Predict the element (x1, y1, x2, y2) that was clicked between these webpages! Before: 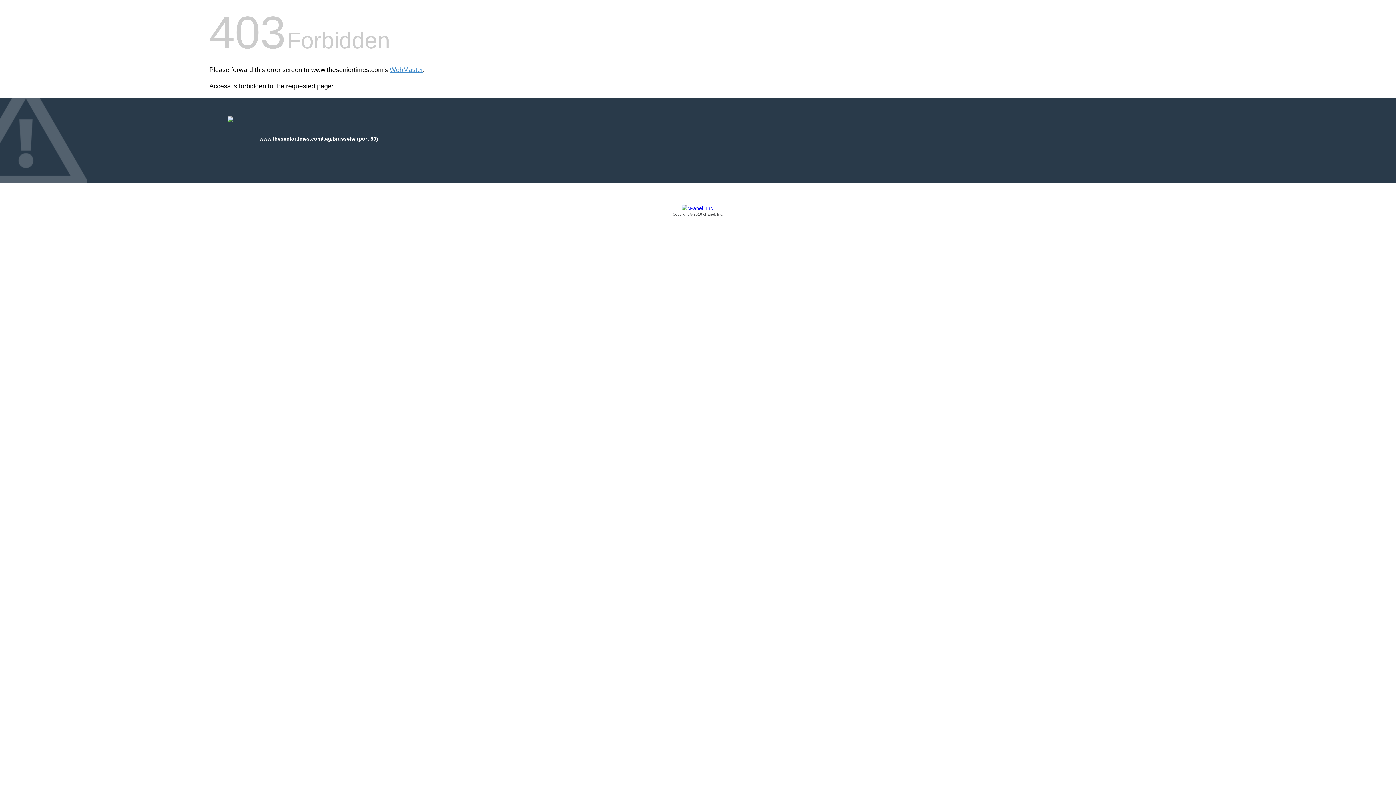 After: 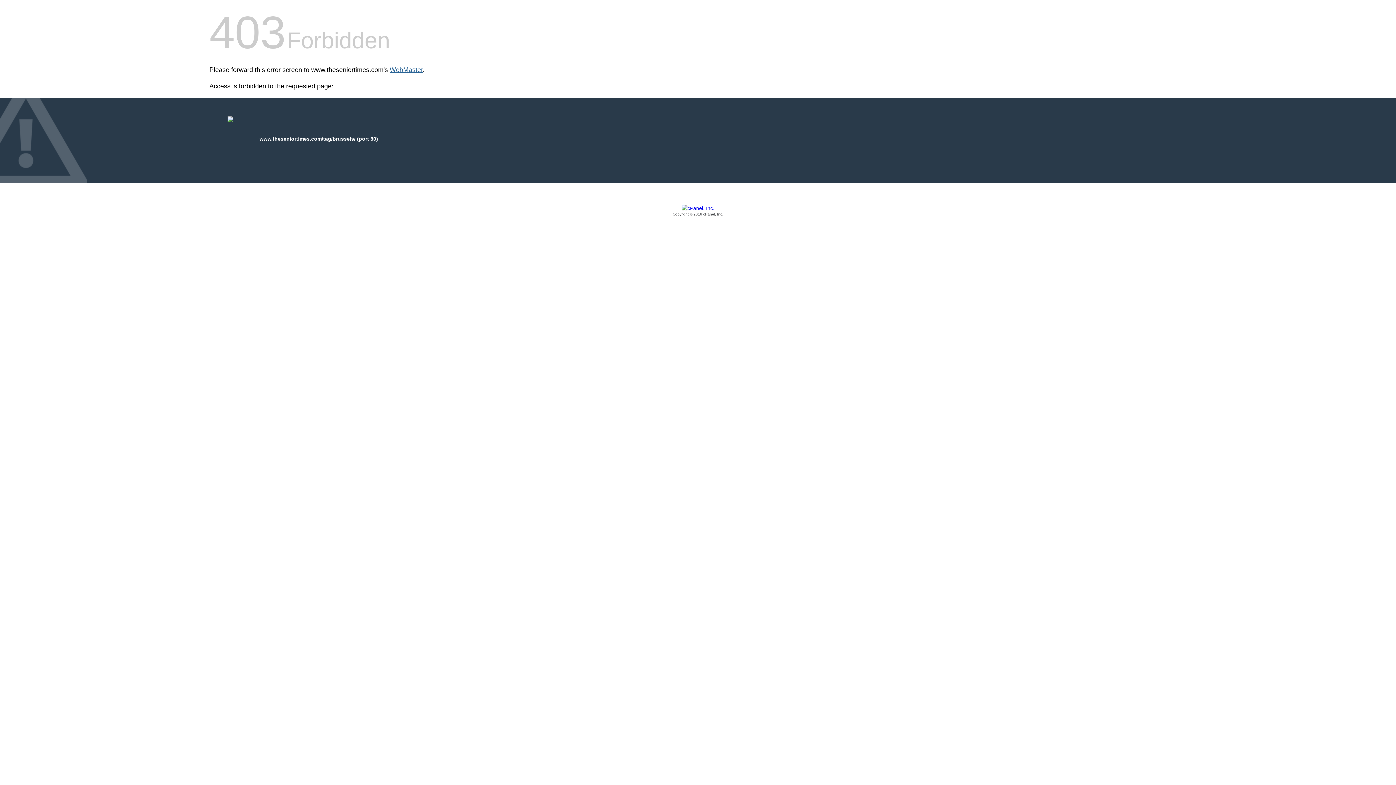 Action: label: WebMaster bbox: (389, 66, 422, 73)